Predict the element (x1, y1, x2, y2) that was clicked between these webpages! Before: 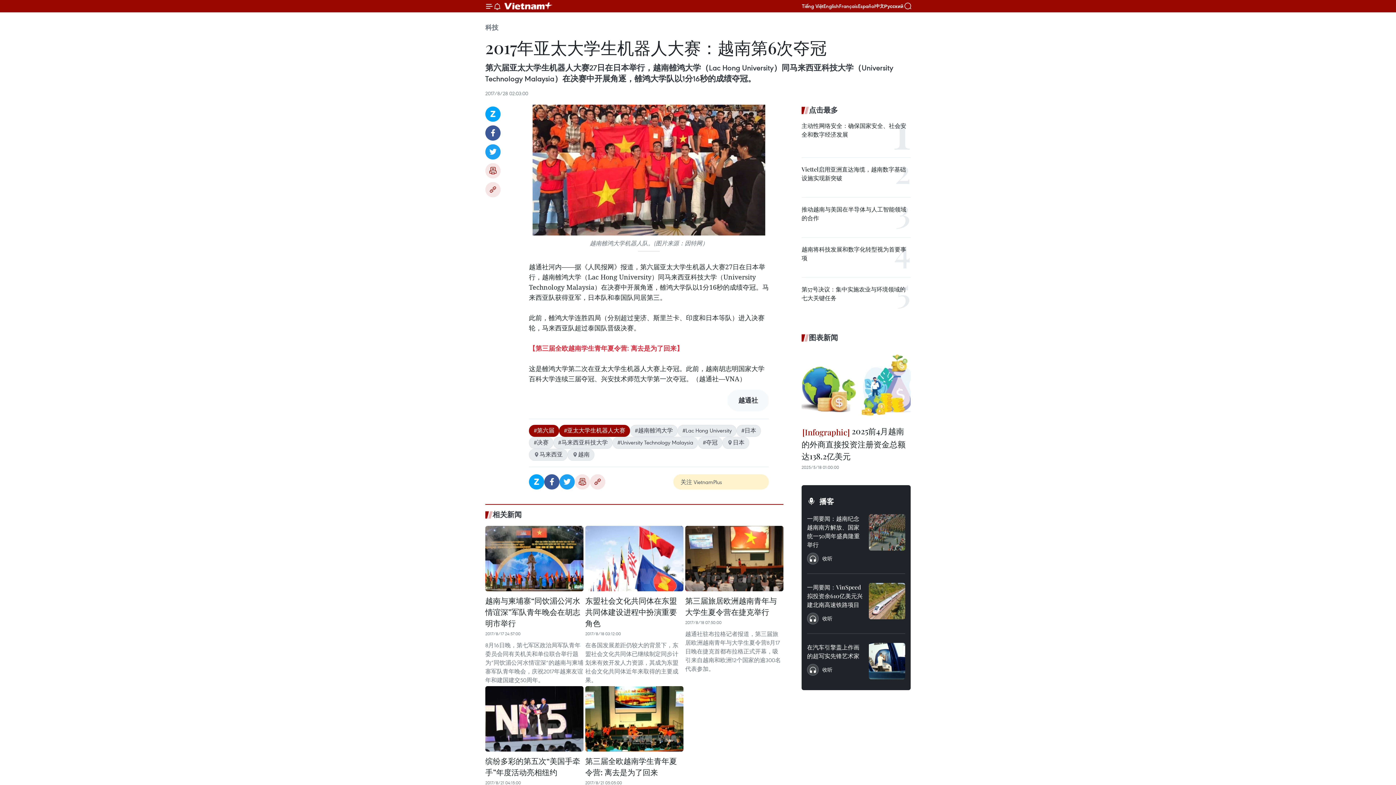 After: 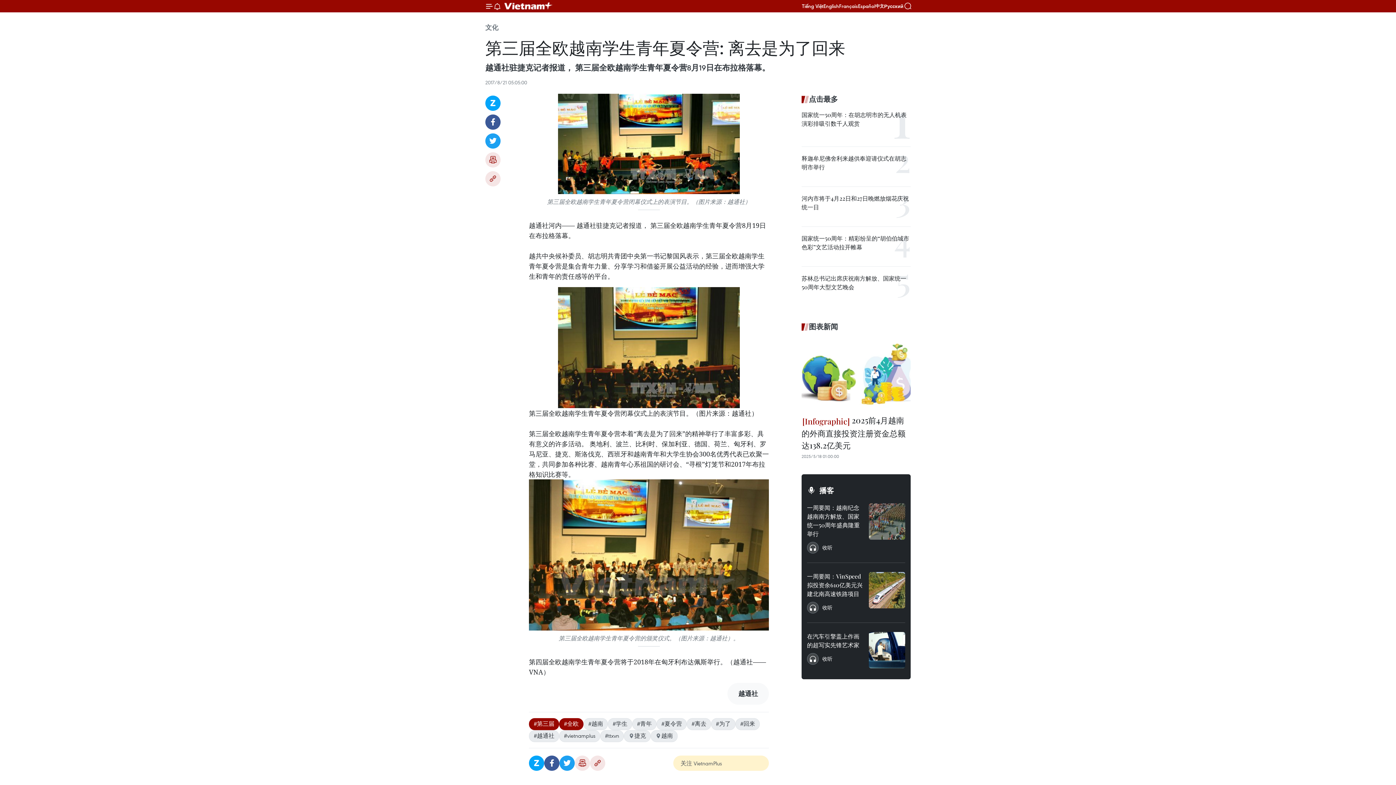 Action: bbox: (585, 686, 683, 752)